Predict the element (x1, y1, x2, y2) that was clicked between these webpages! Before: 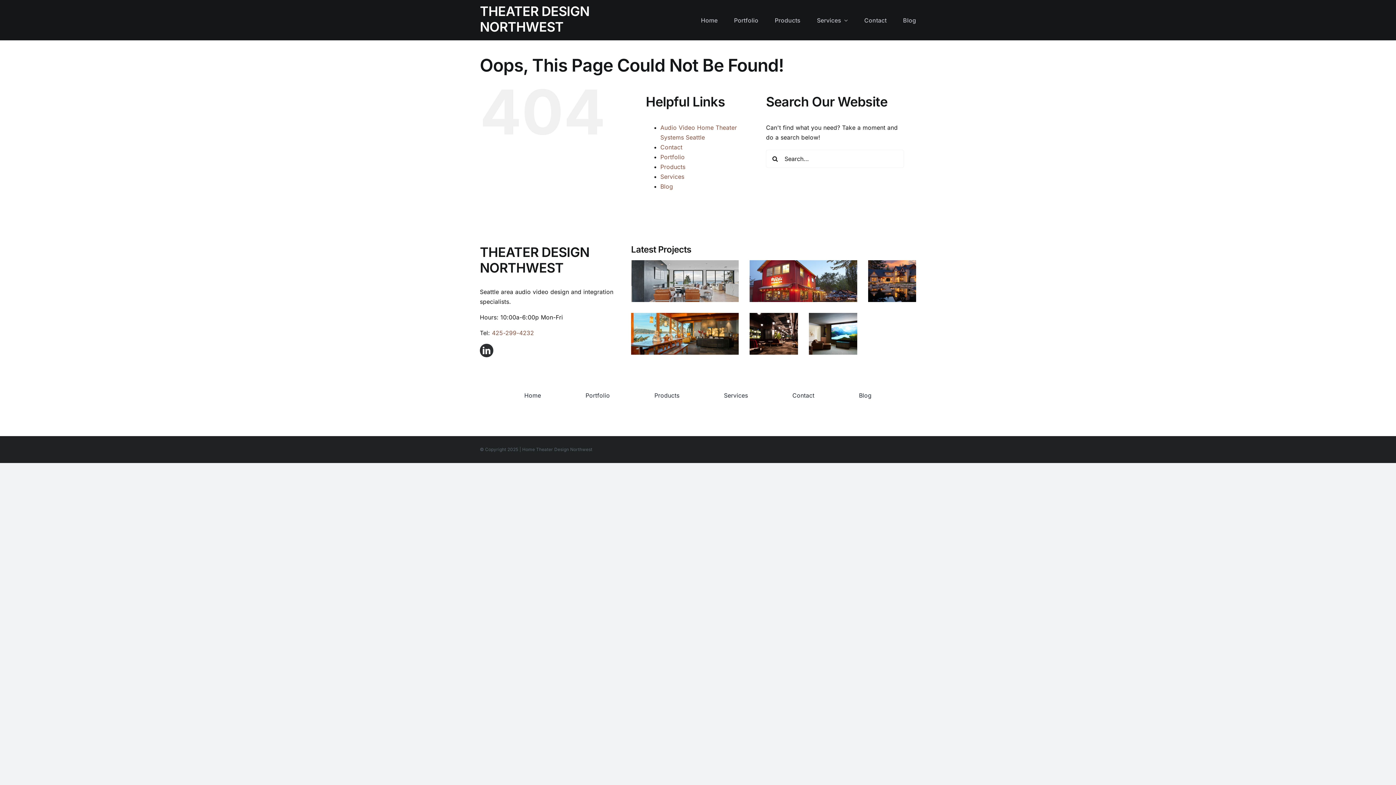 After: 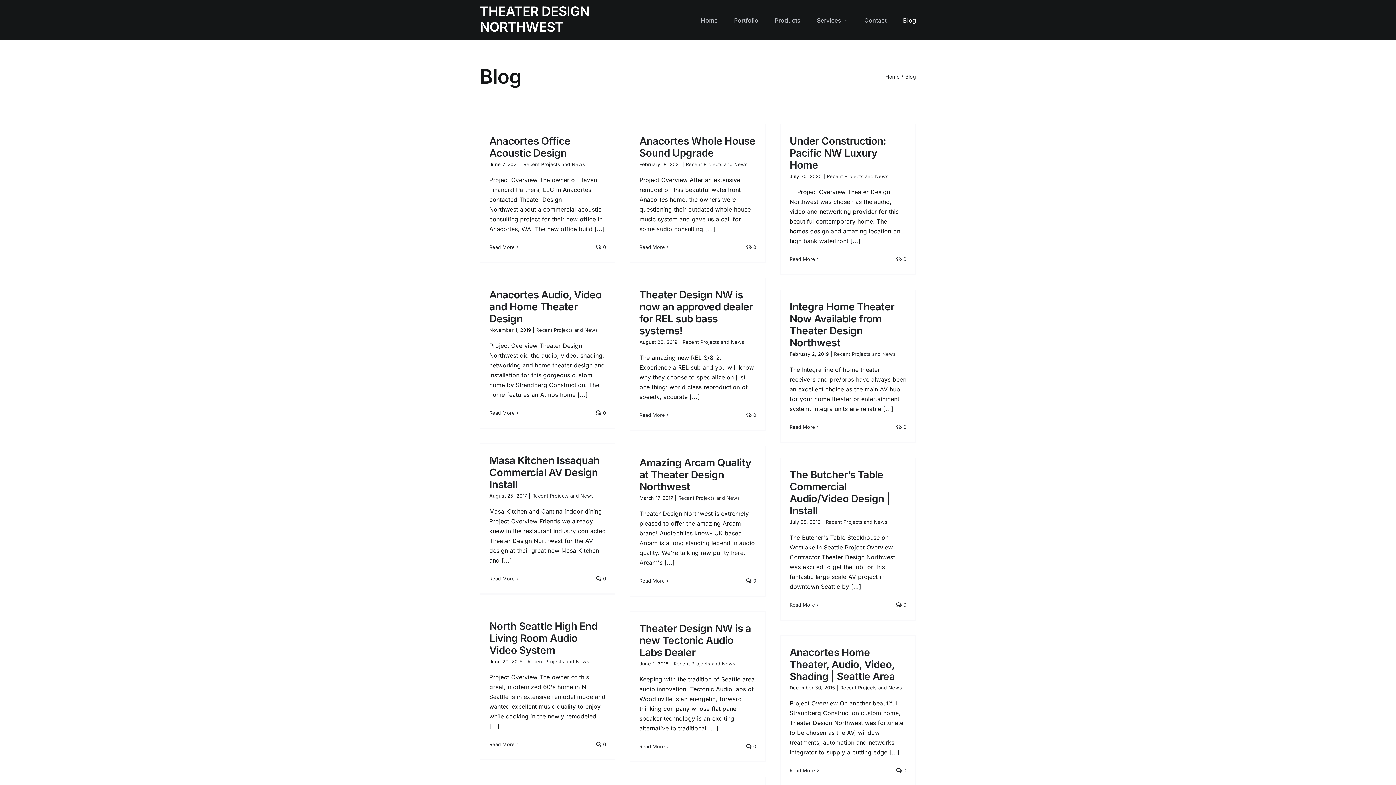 Action: label: Blog bbox: (903, 2, 916, 38)